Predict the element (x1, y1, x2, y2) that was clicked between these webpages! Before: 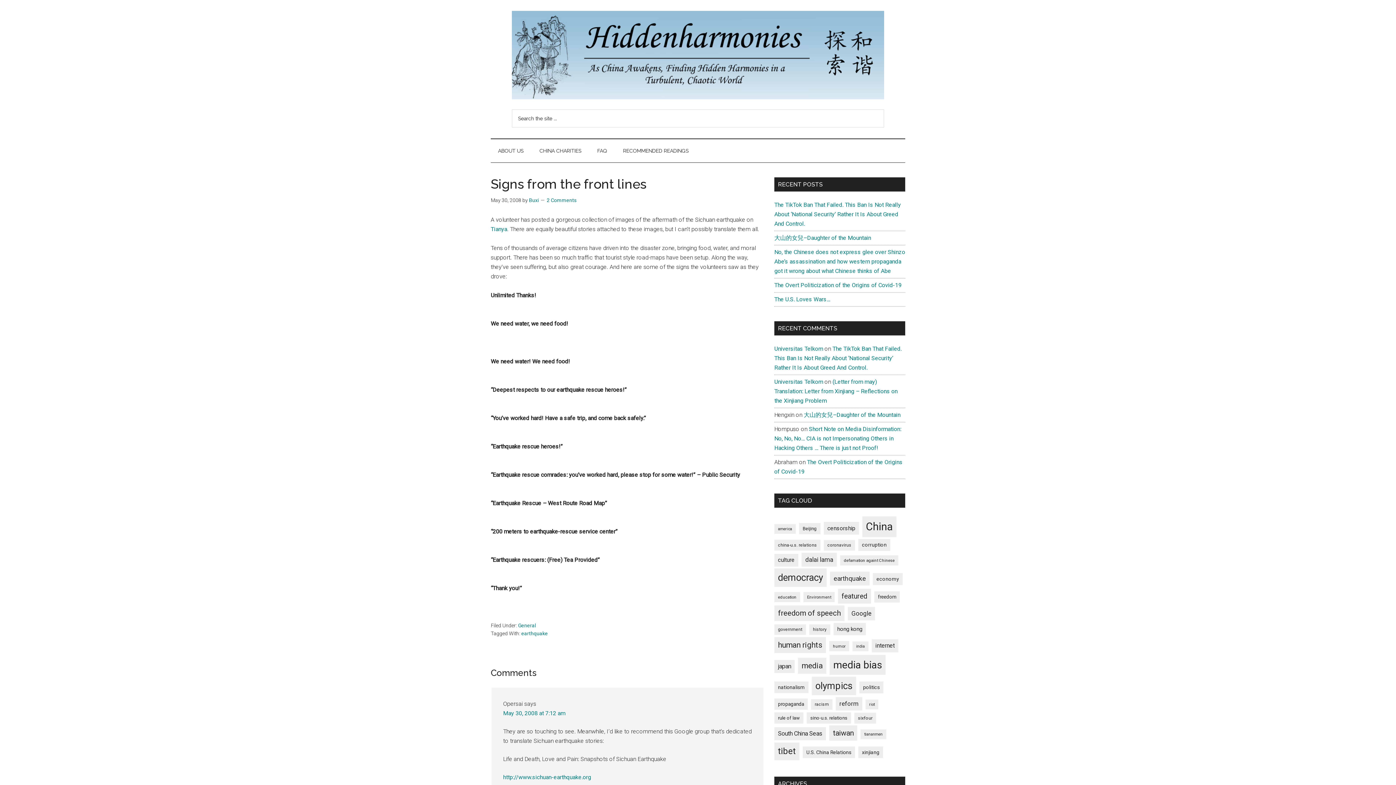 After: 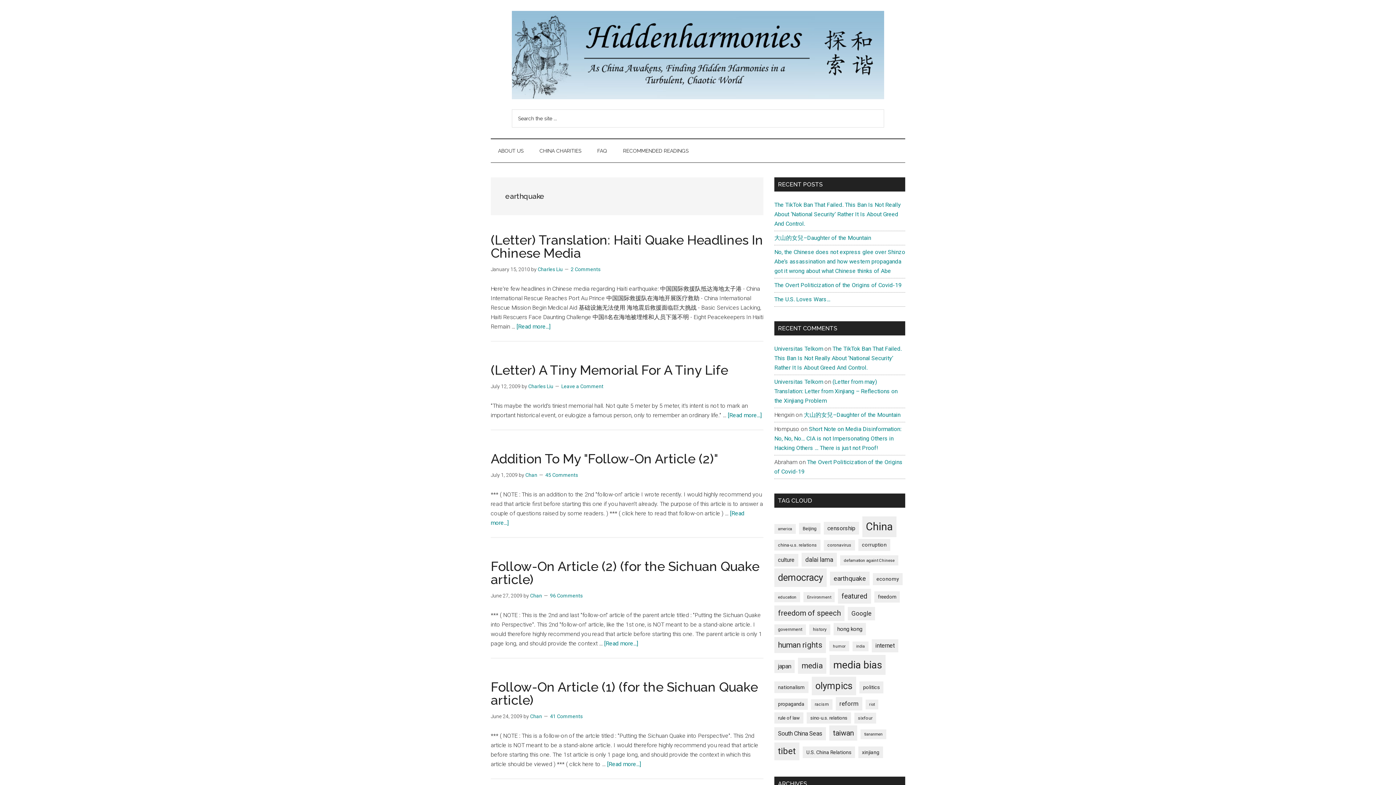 Action: bbox: (521, 630, 548, 636) label: earthquake